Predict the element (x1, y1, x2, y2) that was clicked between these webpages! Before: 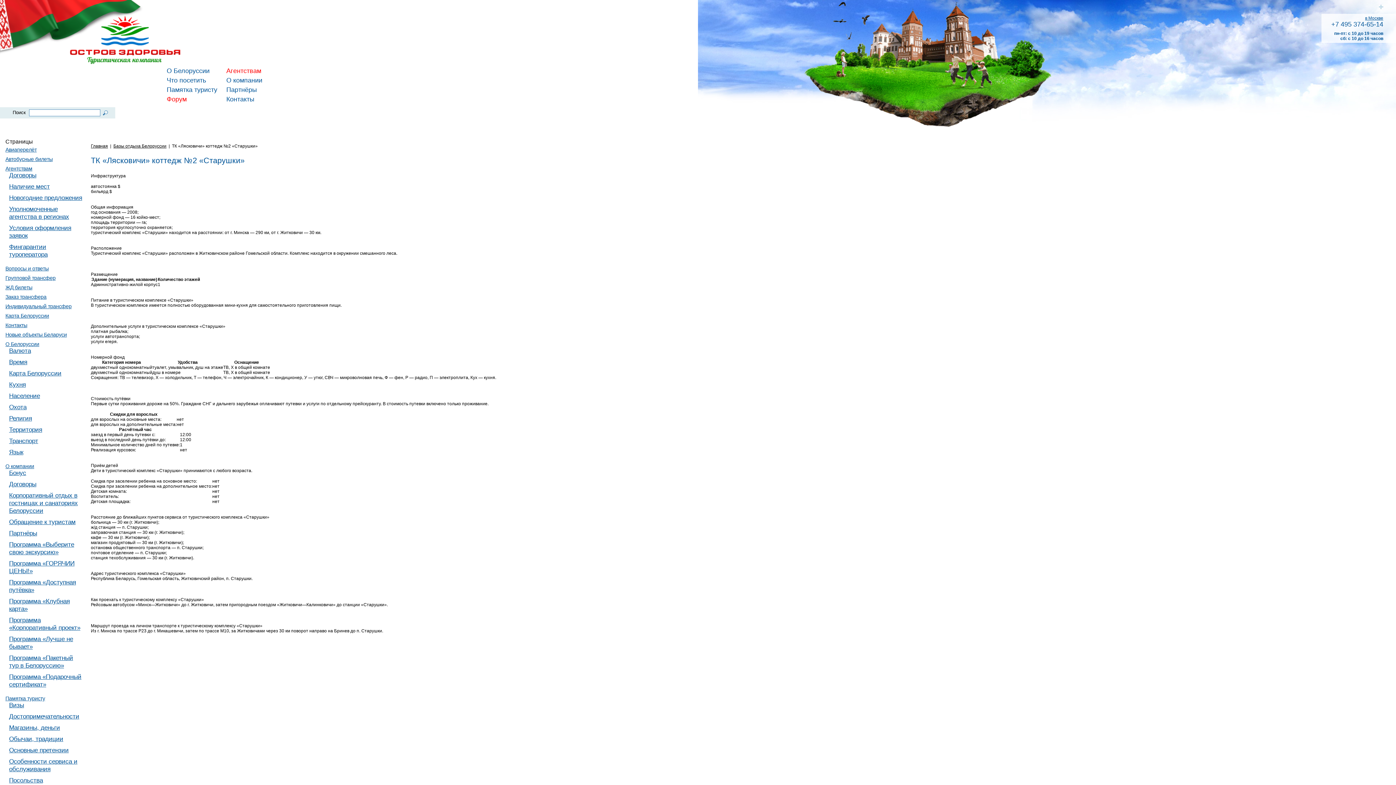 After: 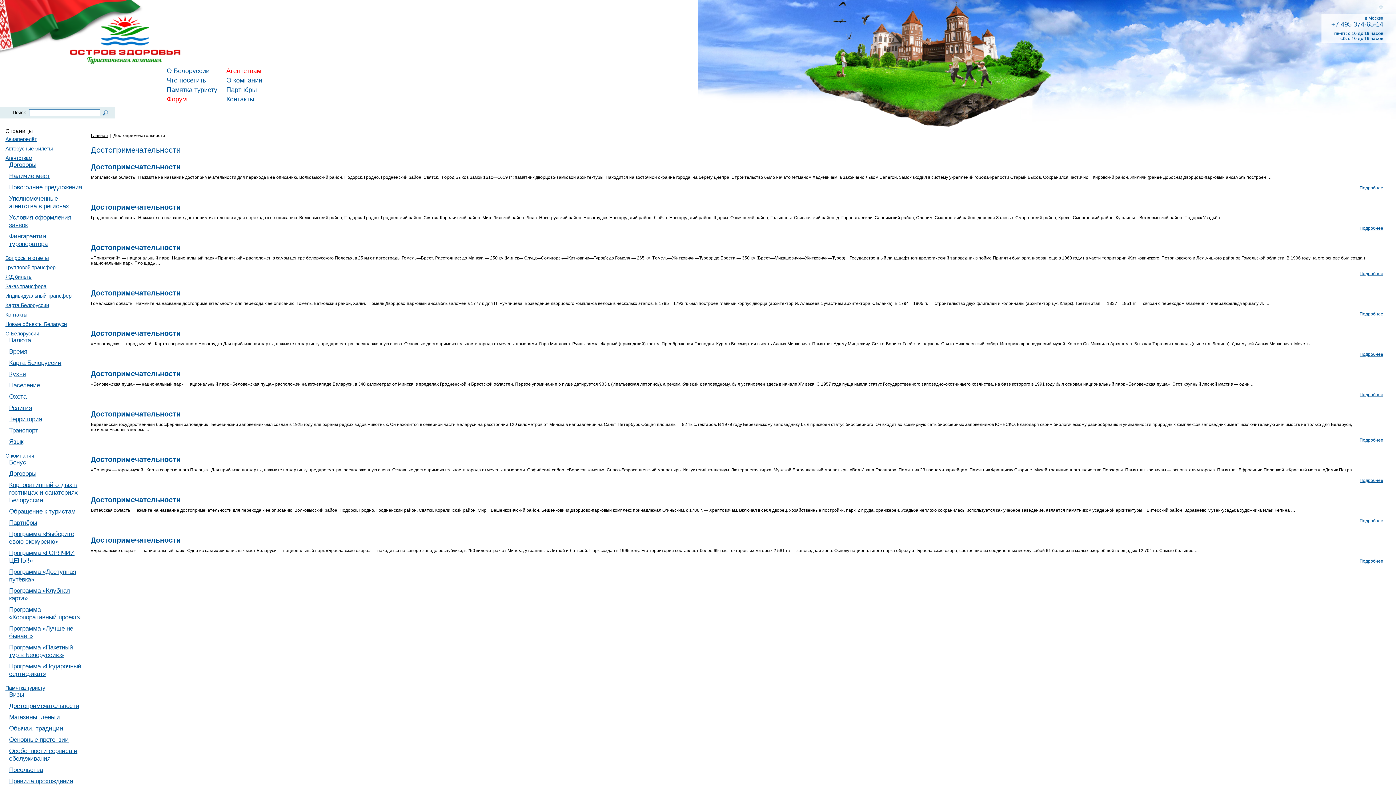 Action: bbox: (166, 76, 206, 84) label: Что посетить